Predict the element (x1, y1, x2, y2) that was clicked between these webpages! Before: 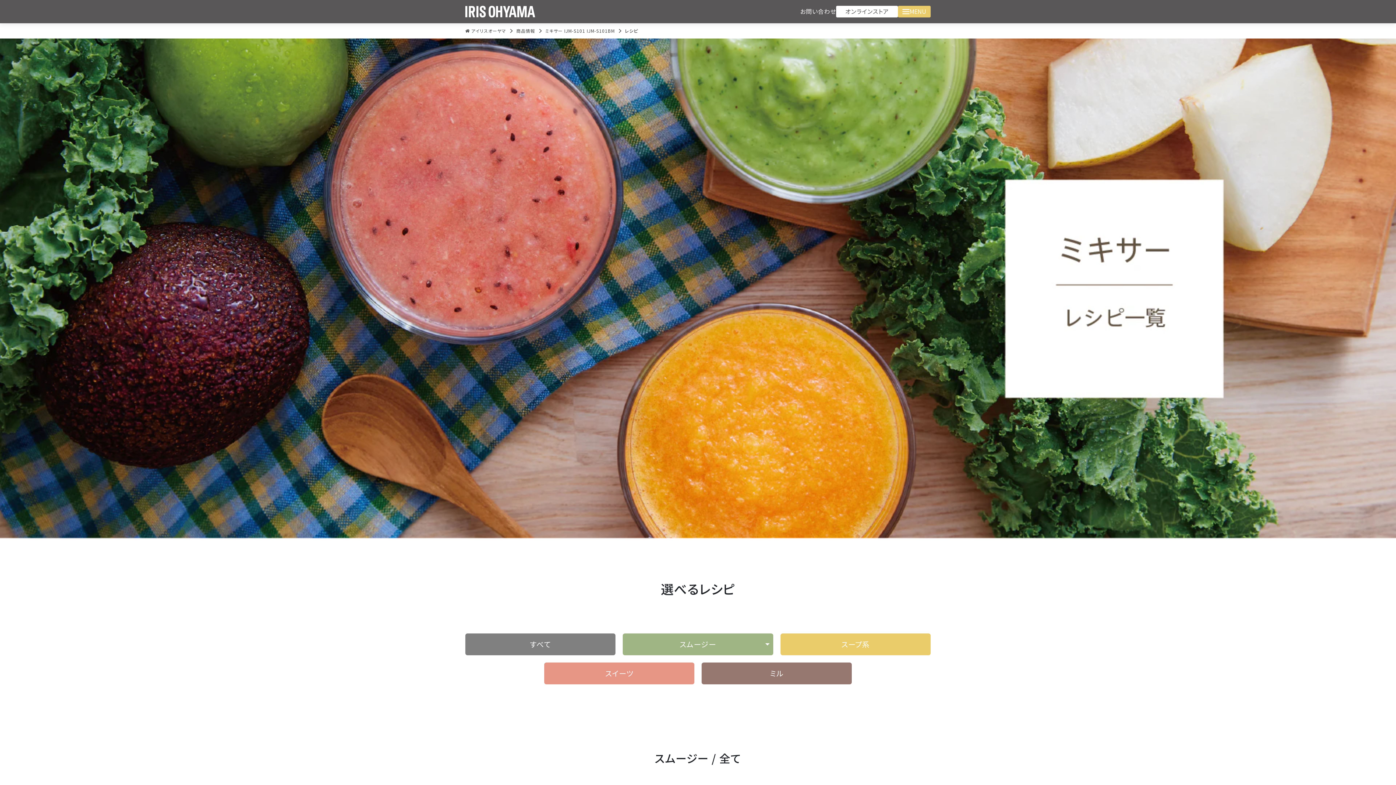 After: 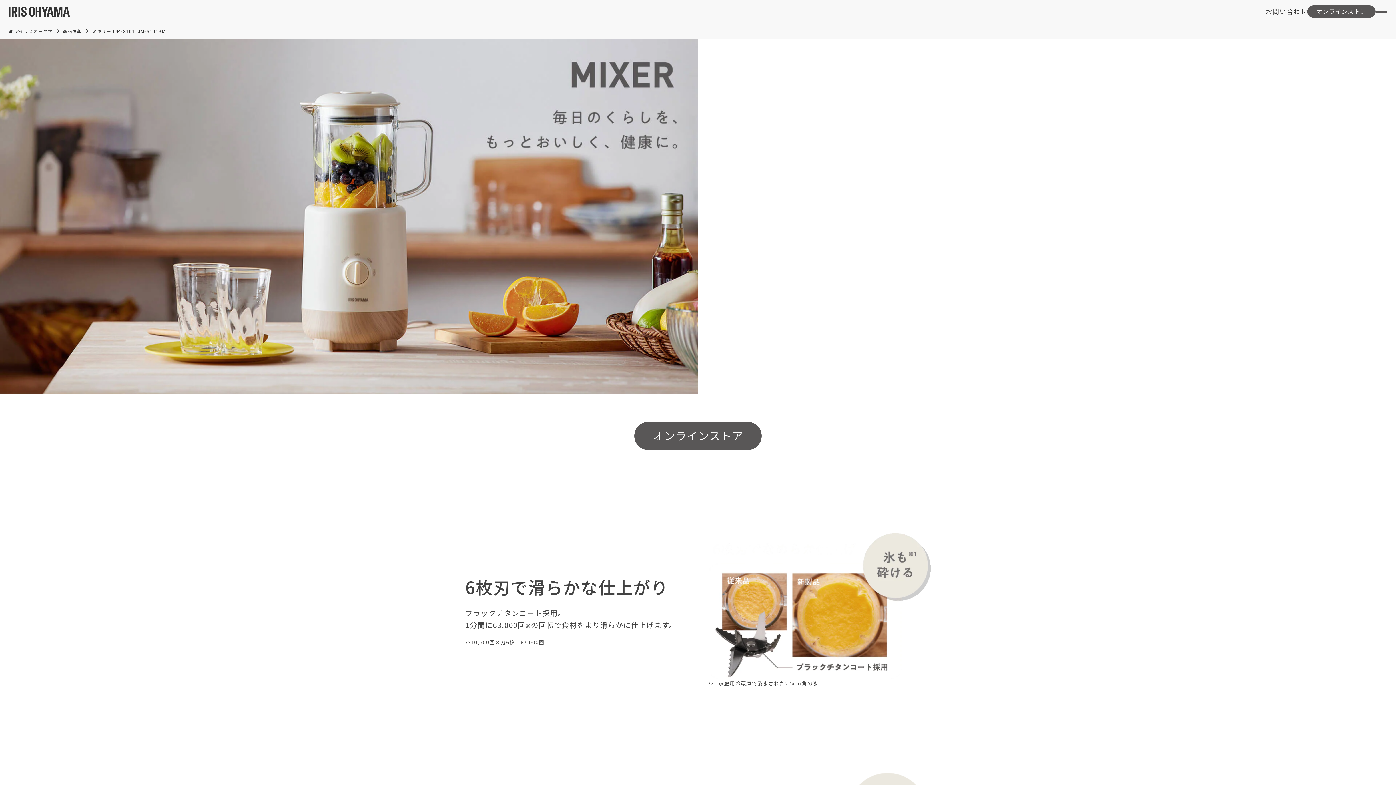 Action: label: ミキサー IJM-S101 IJM-S101BM bbox: (545, 30, 614, 31)